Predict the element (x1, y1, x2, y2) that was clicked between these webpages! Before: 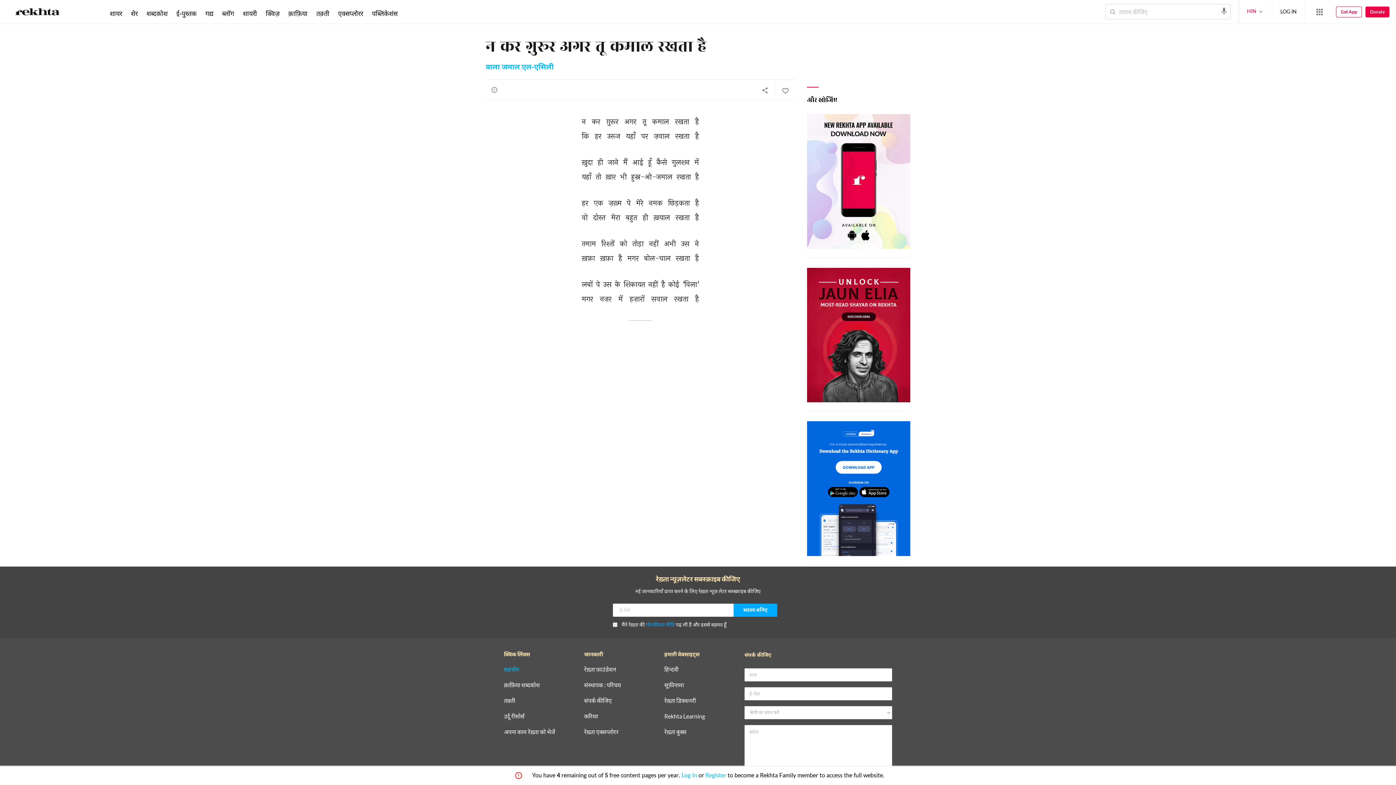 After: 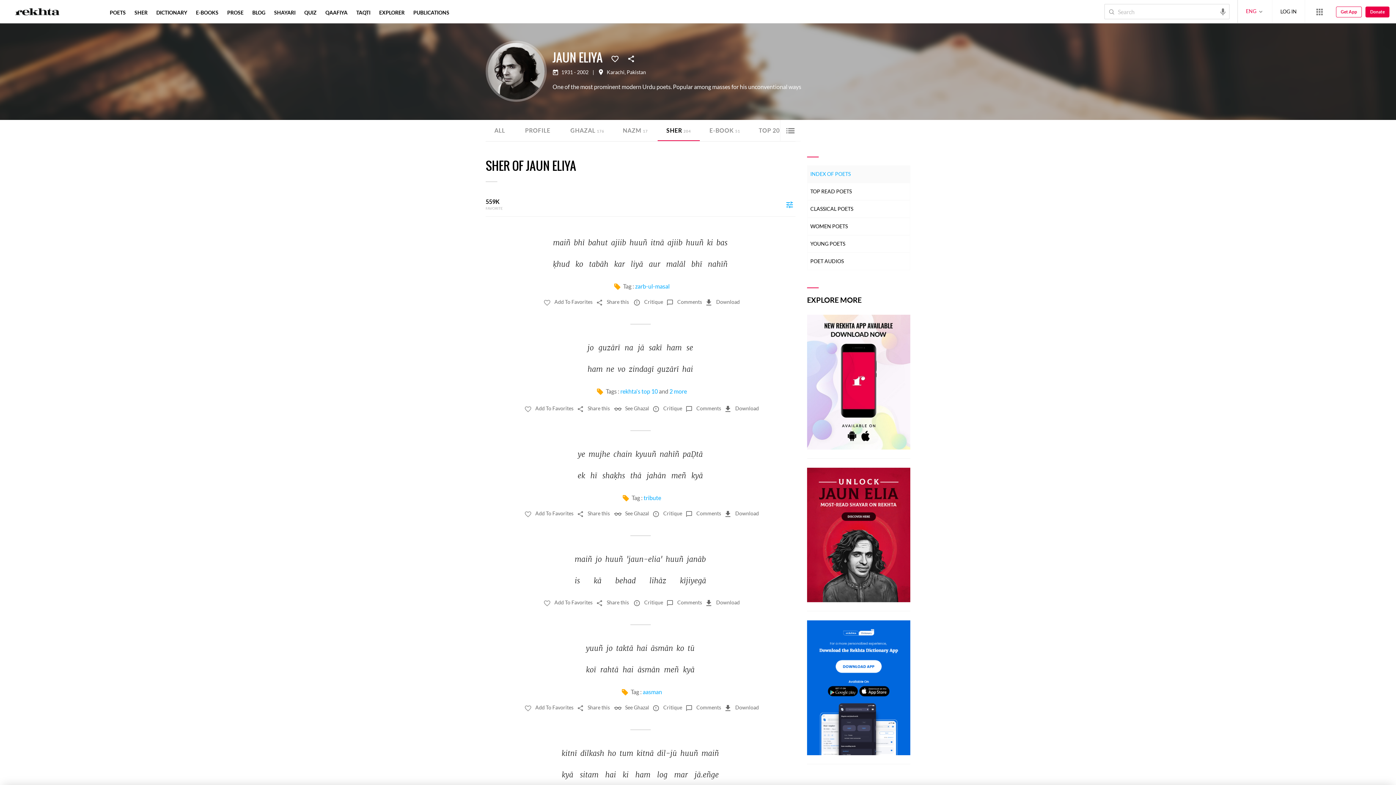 Action: bbox: (807, 267, 910, 402)